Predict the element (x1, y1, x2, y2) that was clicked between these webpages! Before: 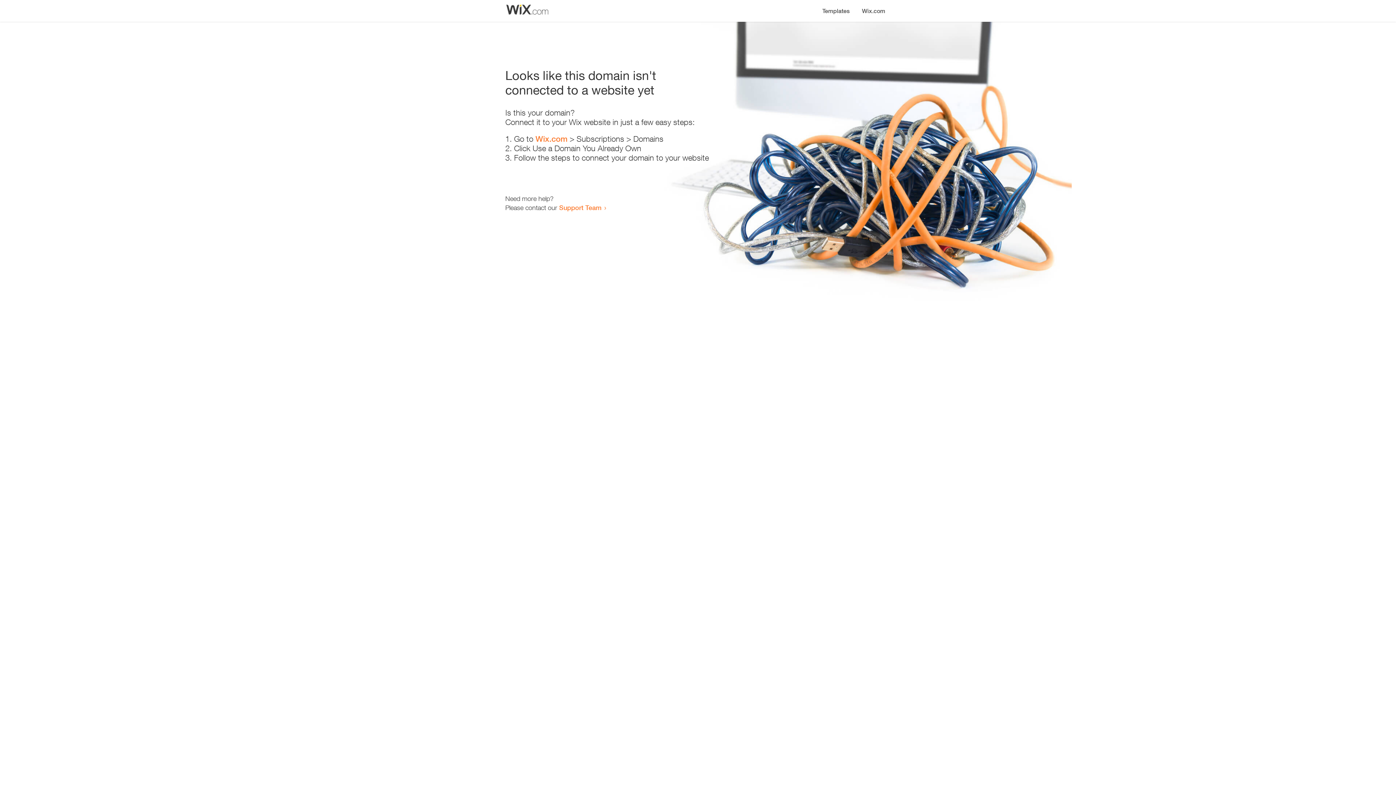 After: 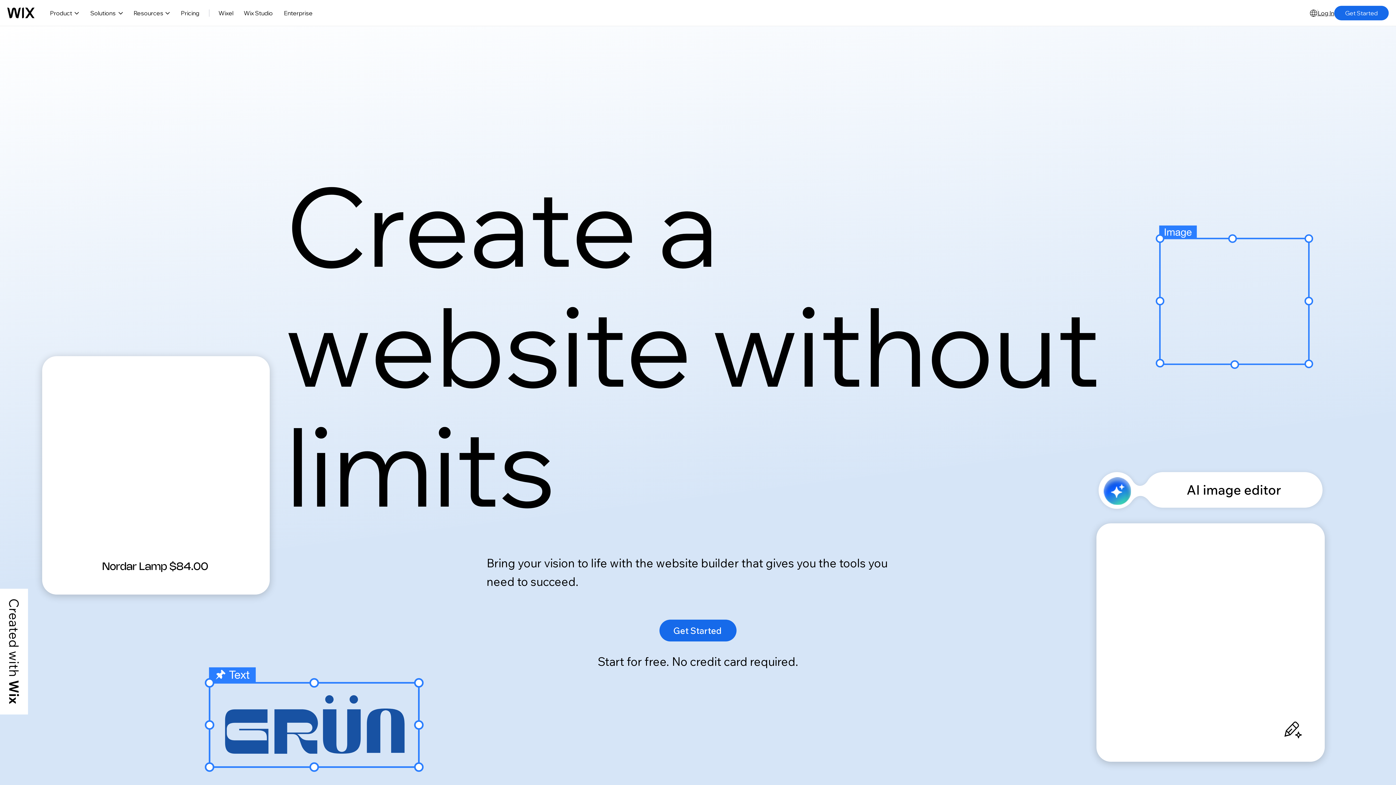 Action: label: Wix.com bbox: (535, 134, 567, 143)